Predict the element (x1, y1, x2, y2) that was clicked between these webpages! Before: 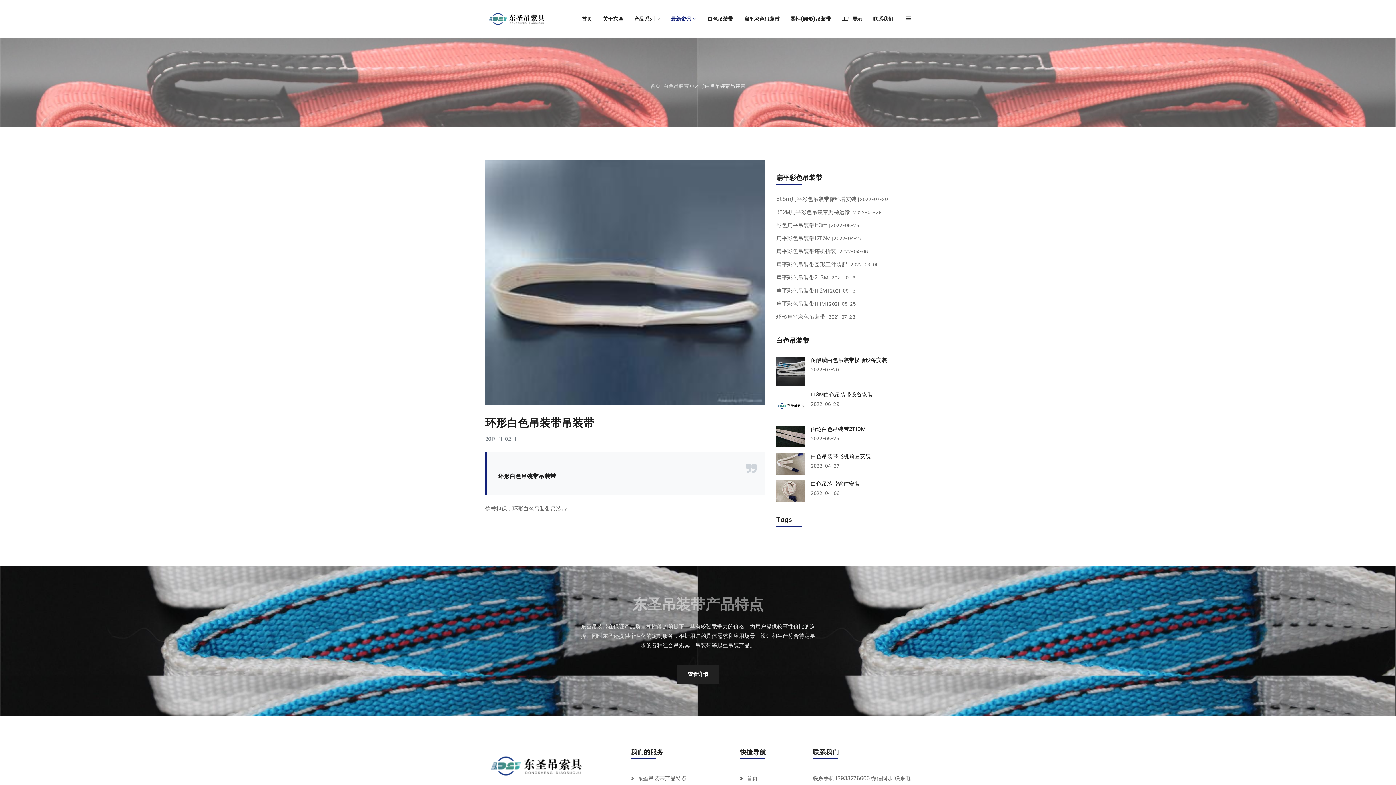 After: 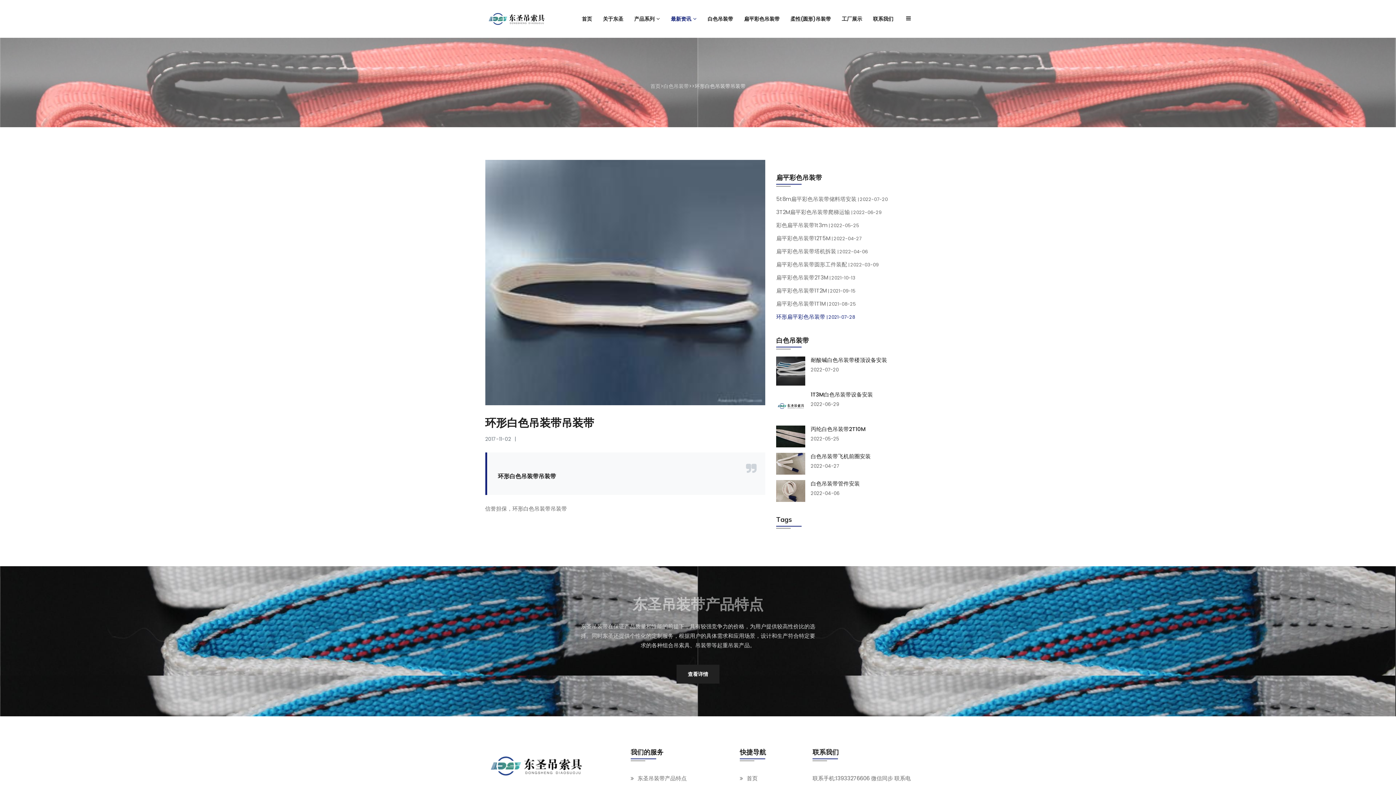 Action: label: 环形扁平彩色吊装带 | 2021-07-28 bbox: (776, 311, 911, 322)